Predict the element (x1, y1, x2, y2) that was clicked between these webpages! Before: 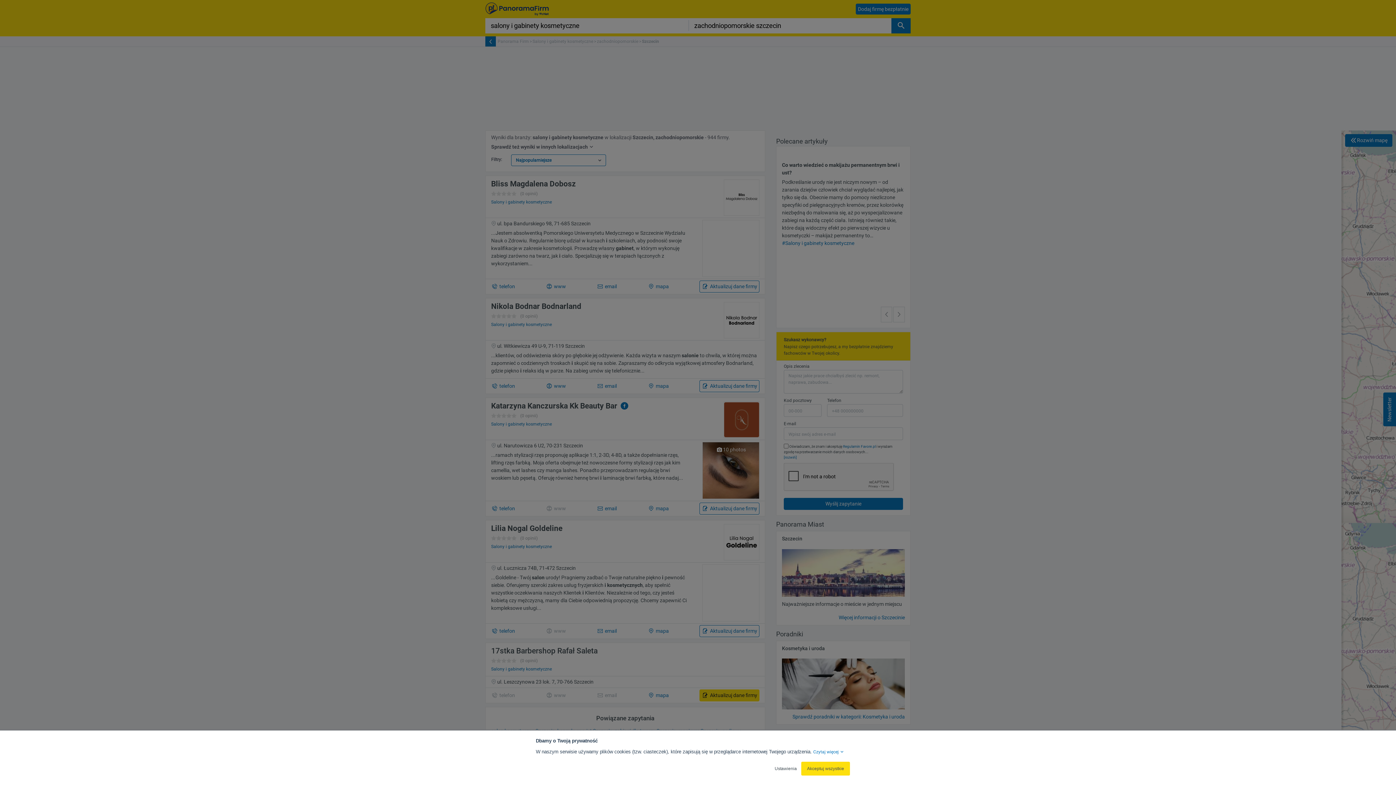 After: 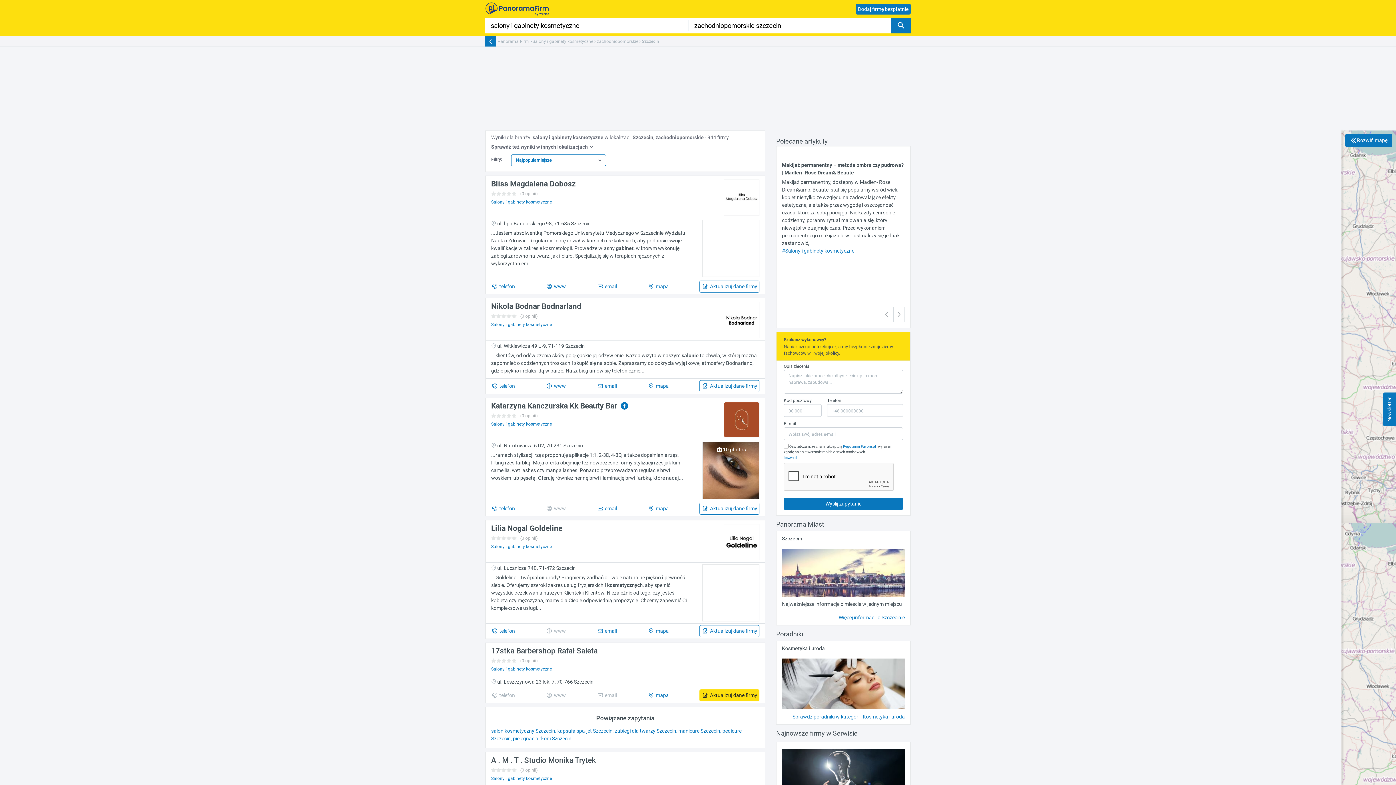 Action: bbox: (801, 762, 850, 776) label: Akceptuj wszystkie